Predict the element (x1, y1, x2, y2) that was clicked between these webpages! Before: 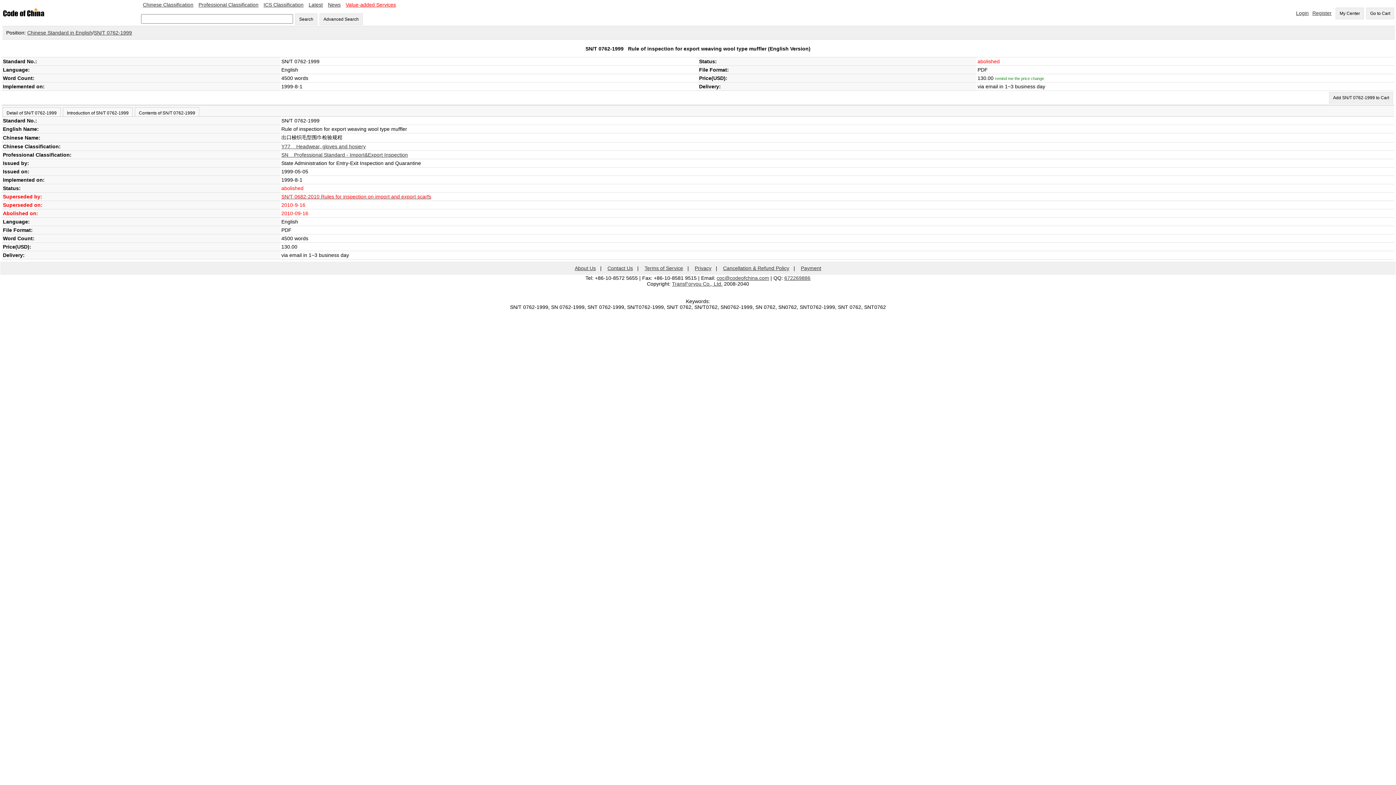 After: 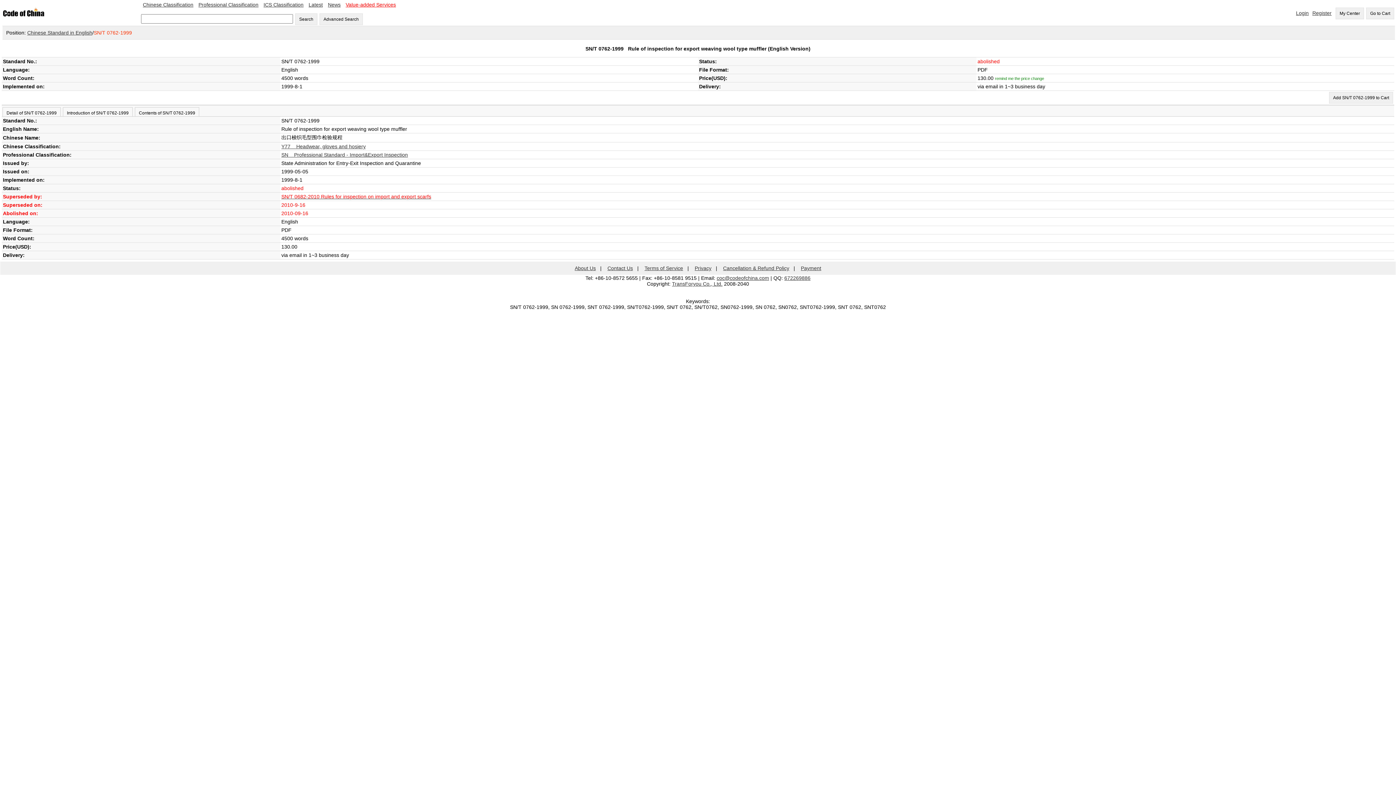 Action: label: SN/T 0762-1999 bbox: (93, 29, 132, 35)